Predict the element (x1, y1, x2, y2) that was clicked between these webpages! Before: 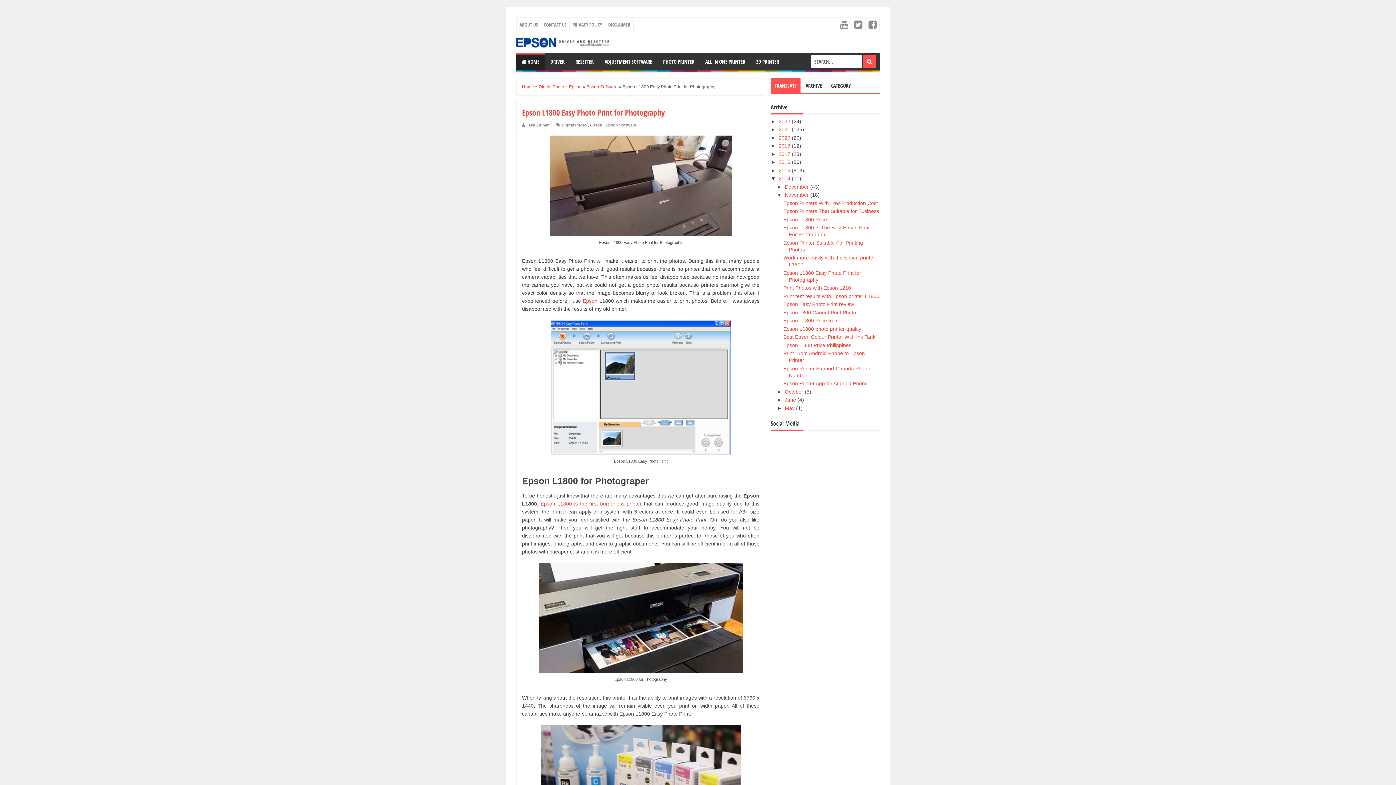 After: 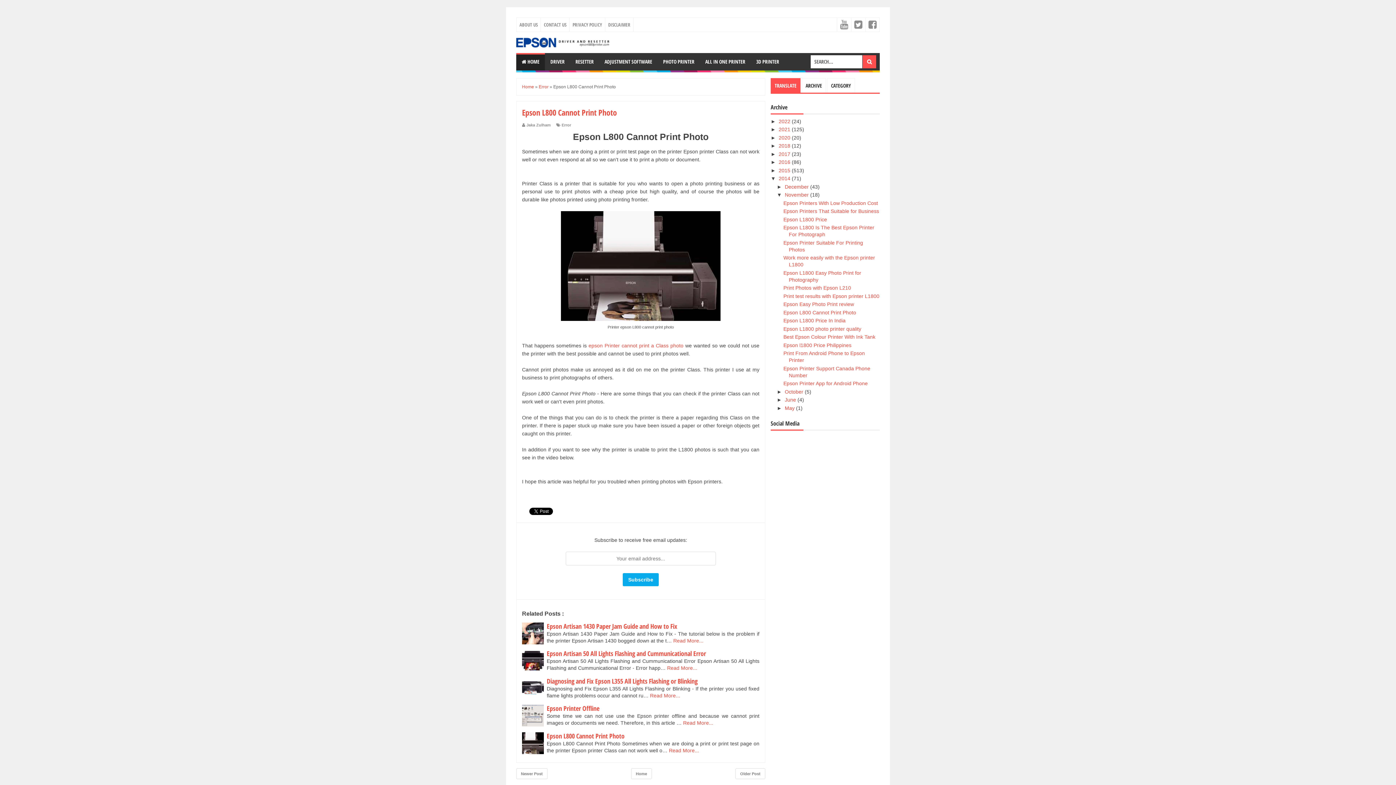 Action: label: Epson L800 Cannot Print Photo bbox: (783, 309, 856, 315)